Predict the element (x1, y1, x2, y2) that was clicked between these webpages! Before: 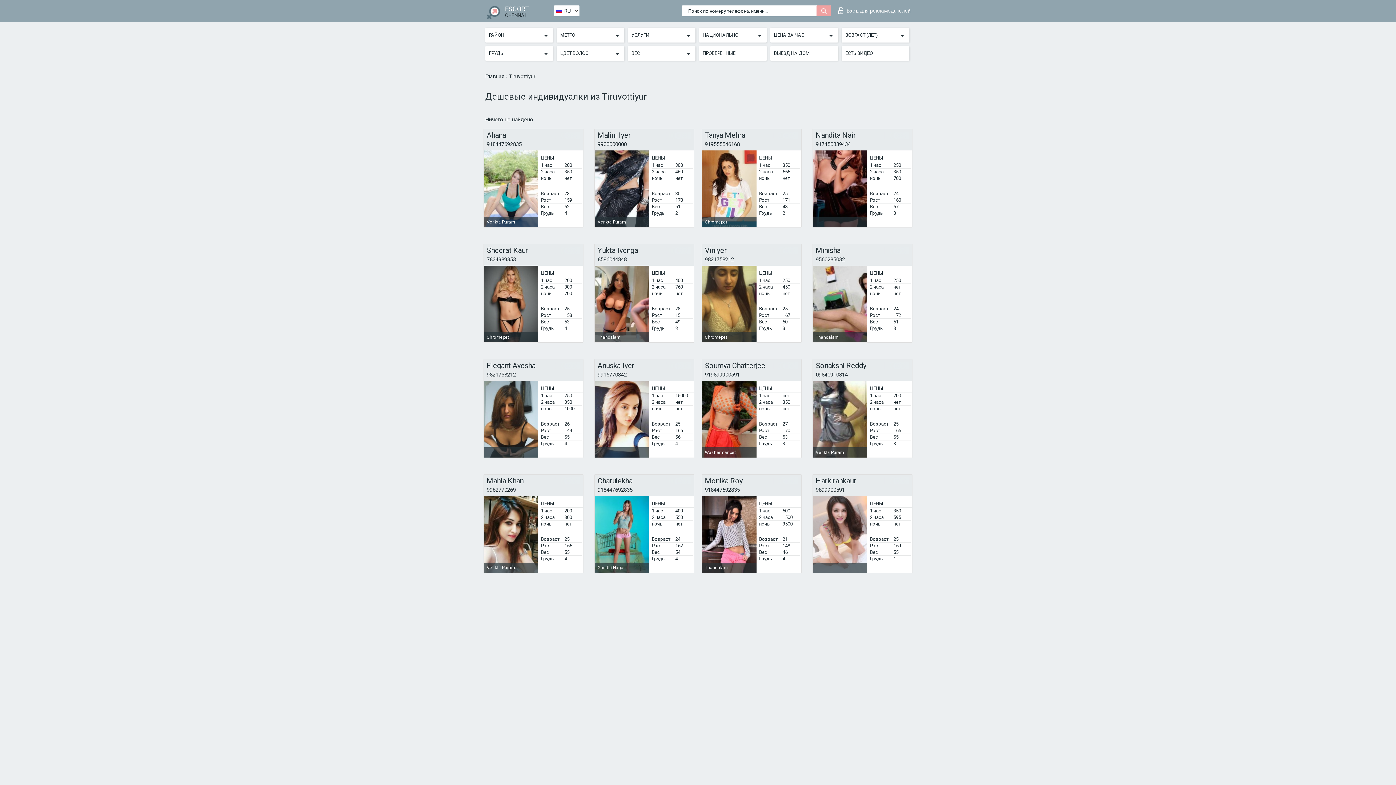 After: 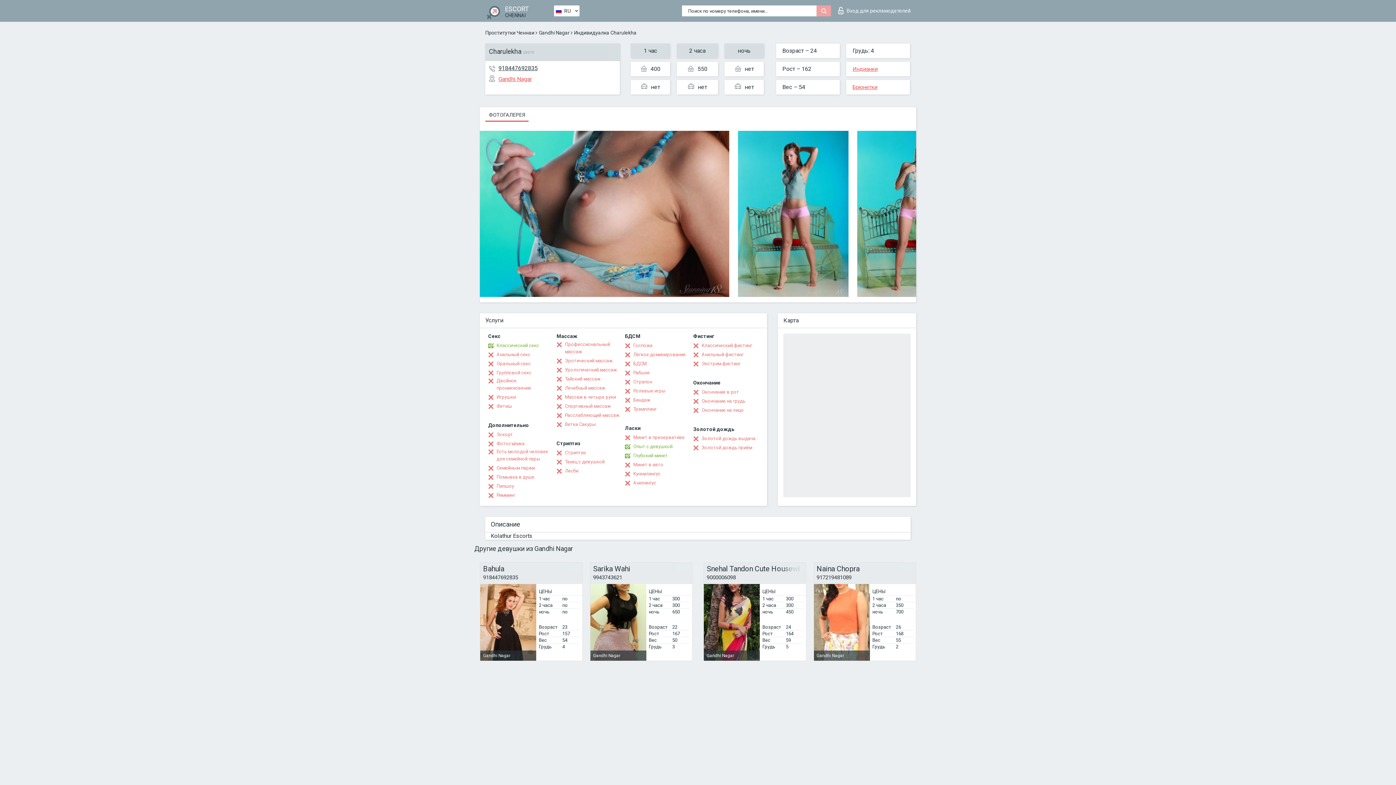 Action: bbox: (597, 477, 691, 484) label: Charulekha